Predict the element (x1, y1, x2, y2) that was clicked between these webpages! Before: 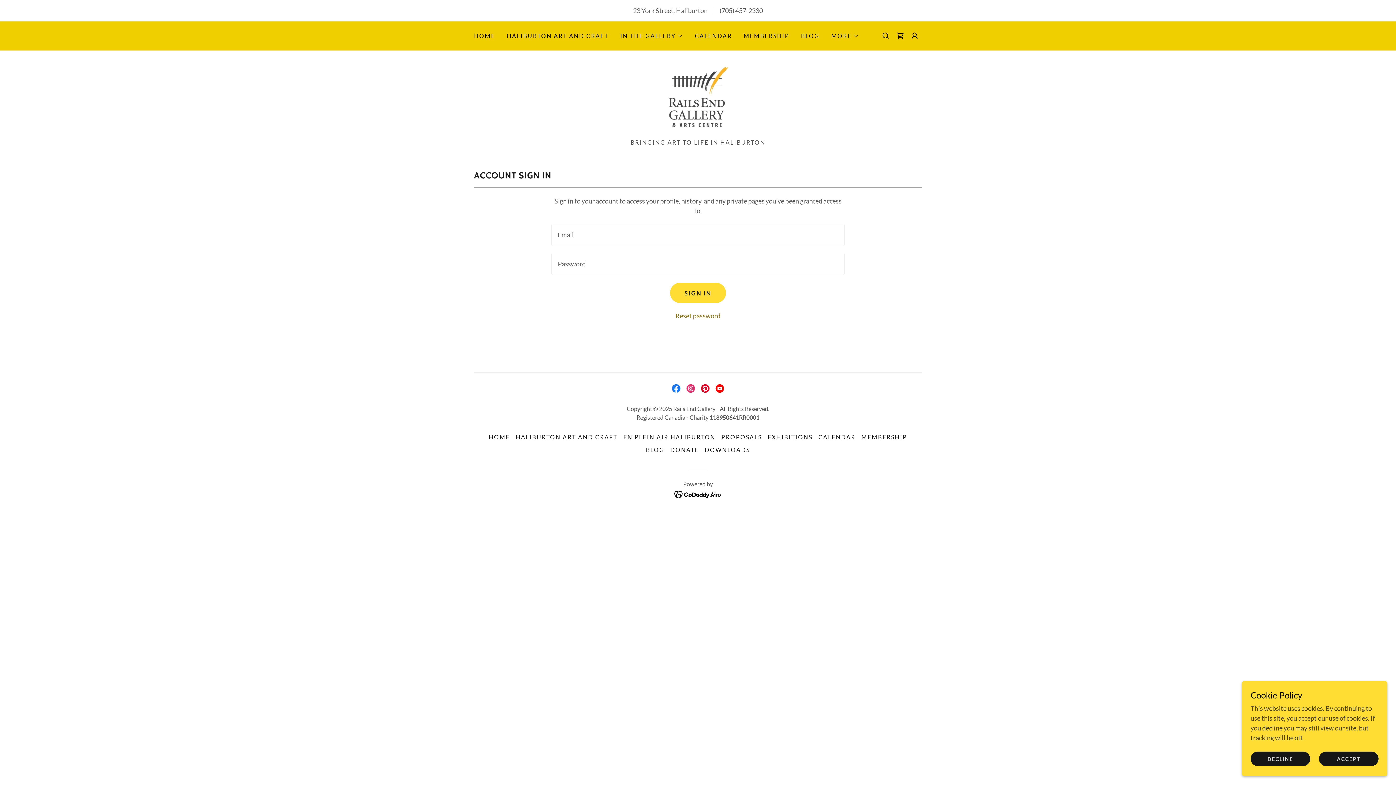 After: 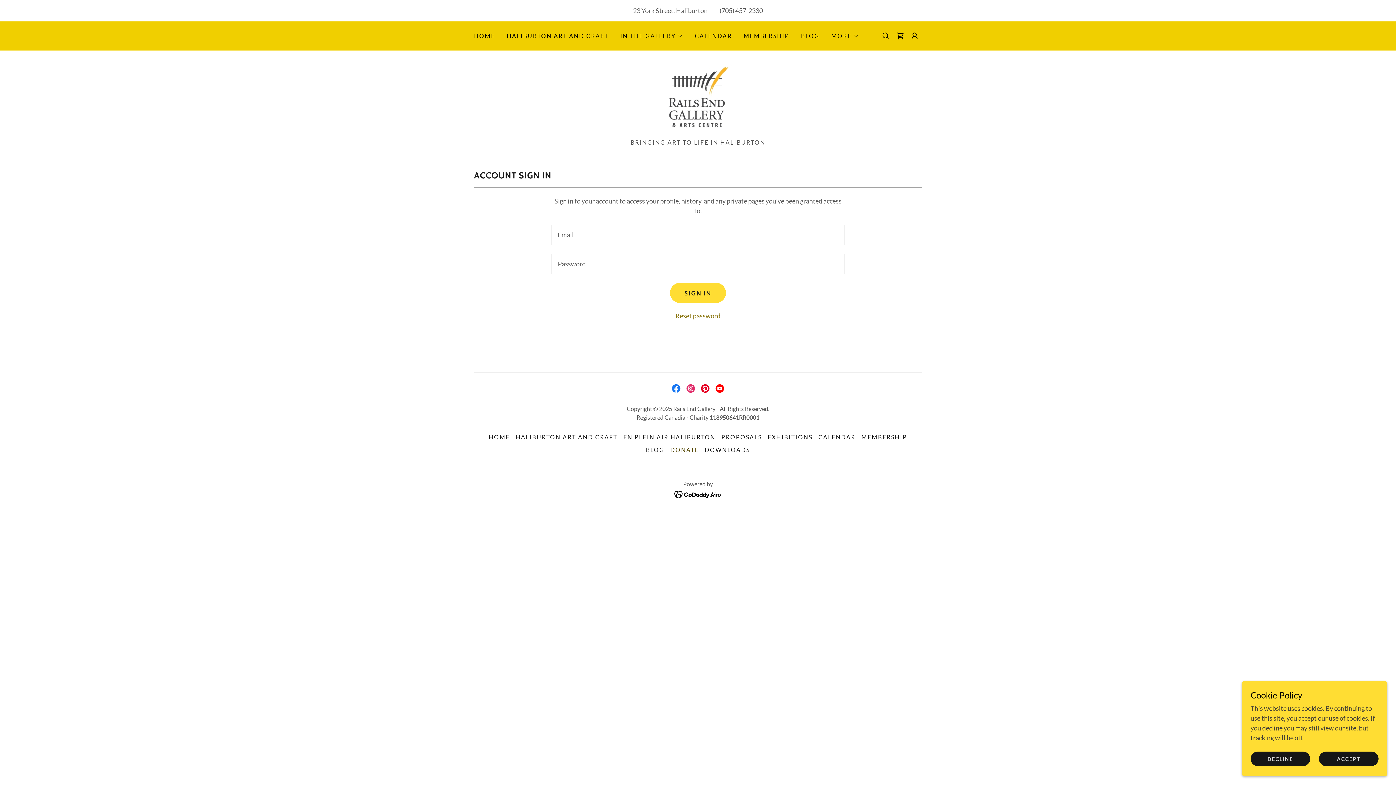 Action: bbox: (667, 443, 702, 456) label: DONATE